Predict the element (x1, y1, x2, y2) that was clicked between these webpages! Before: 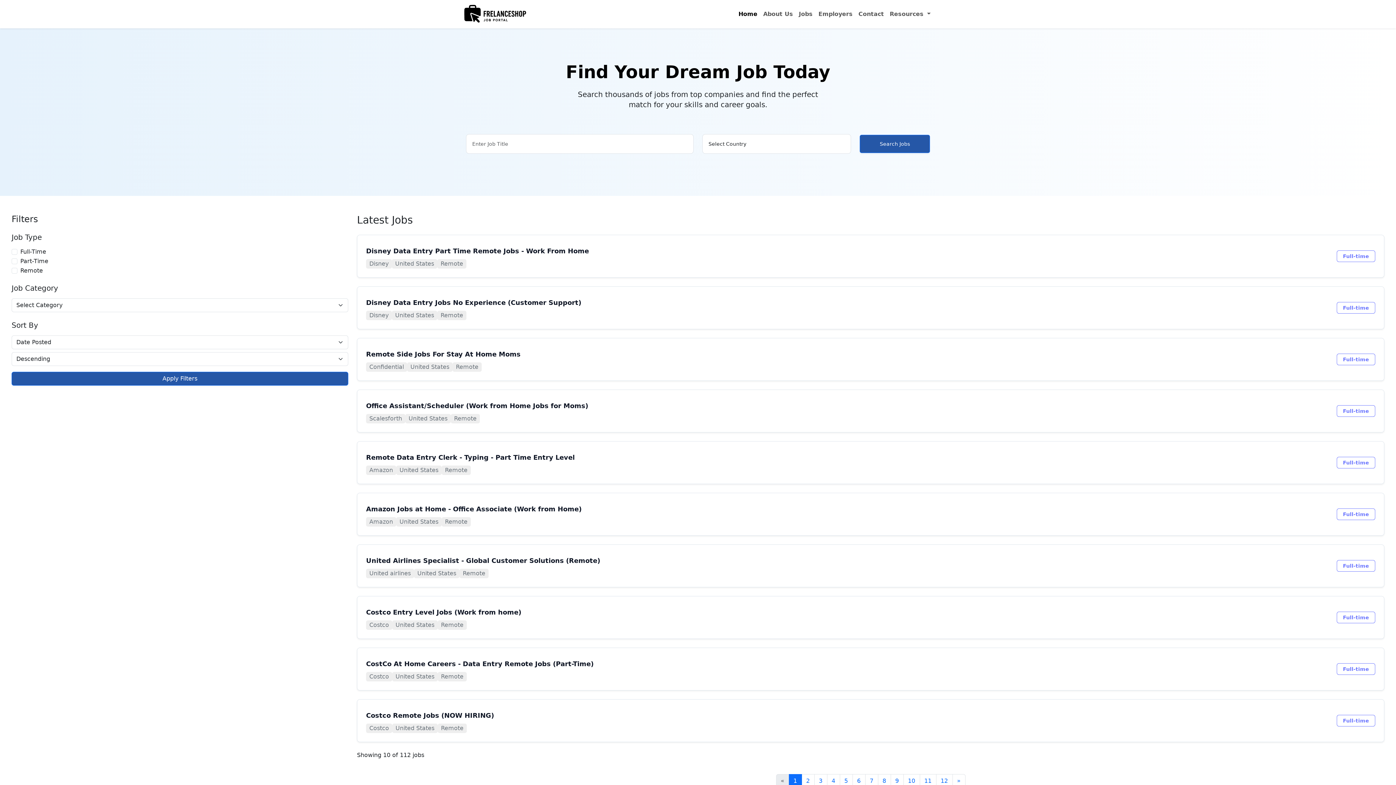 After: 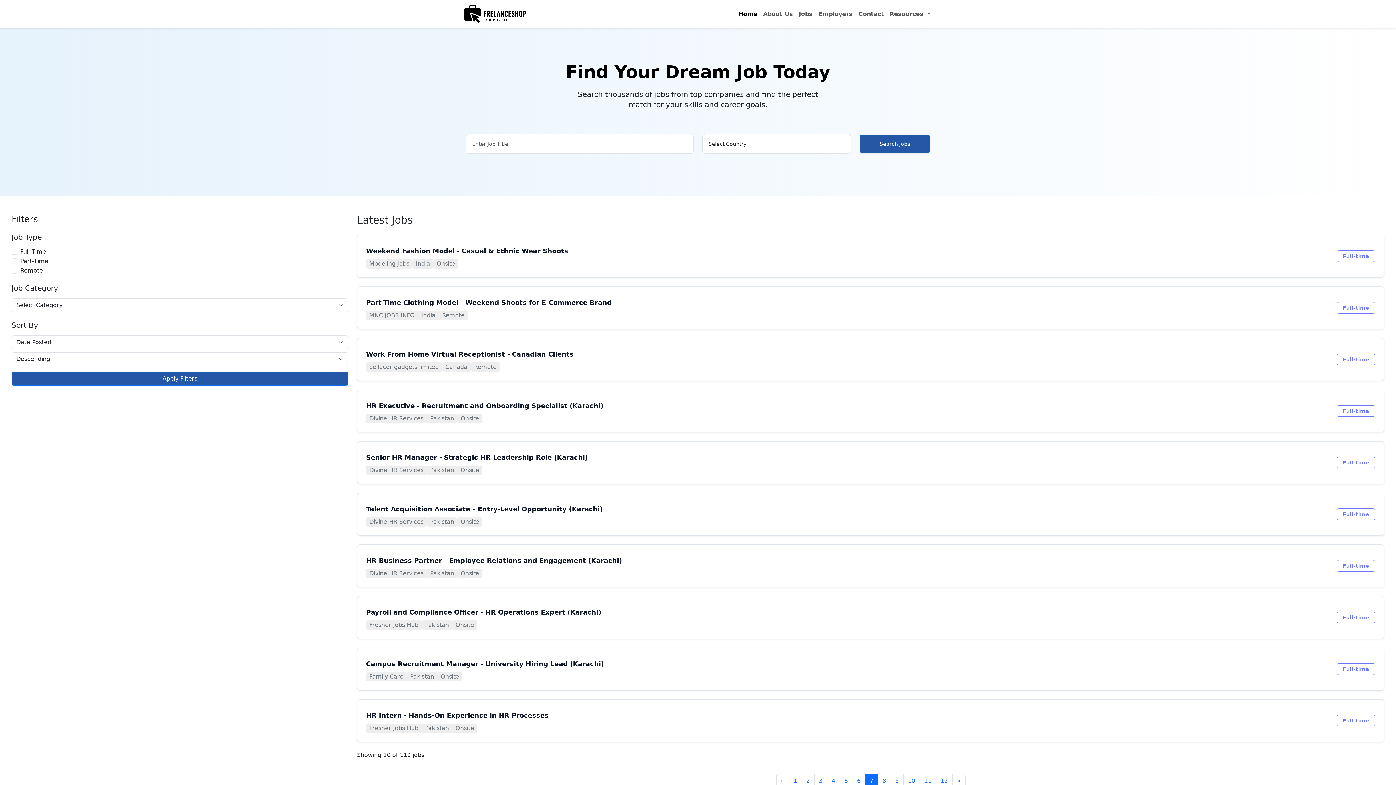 Action: bbox: (865, 774, 878, 788) label: 7